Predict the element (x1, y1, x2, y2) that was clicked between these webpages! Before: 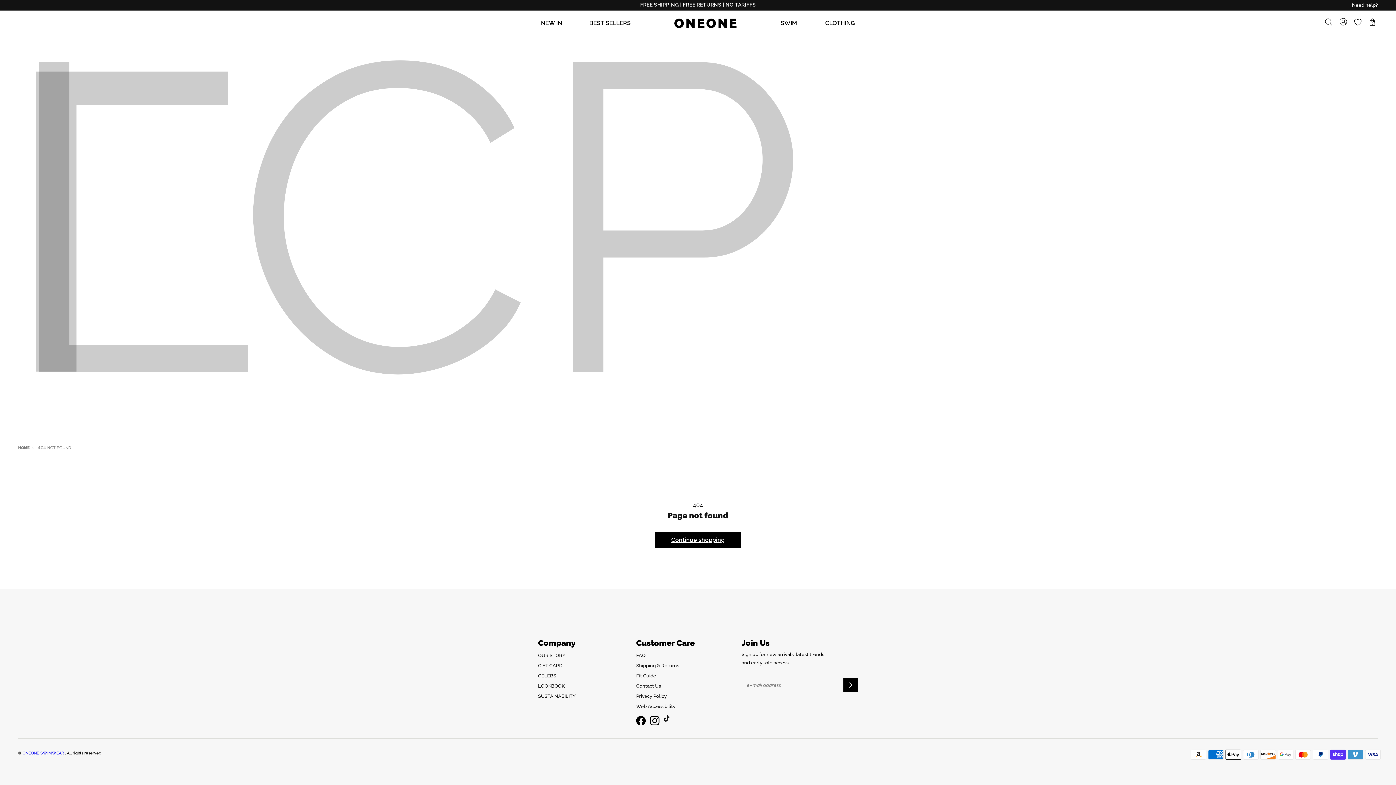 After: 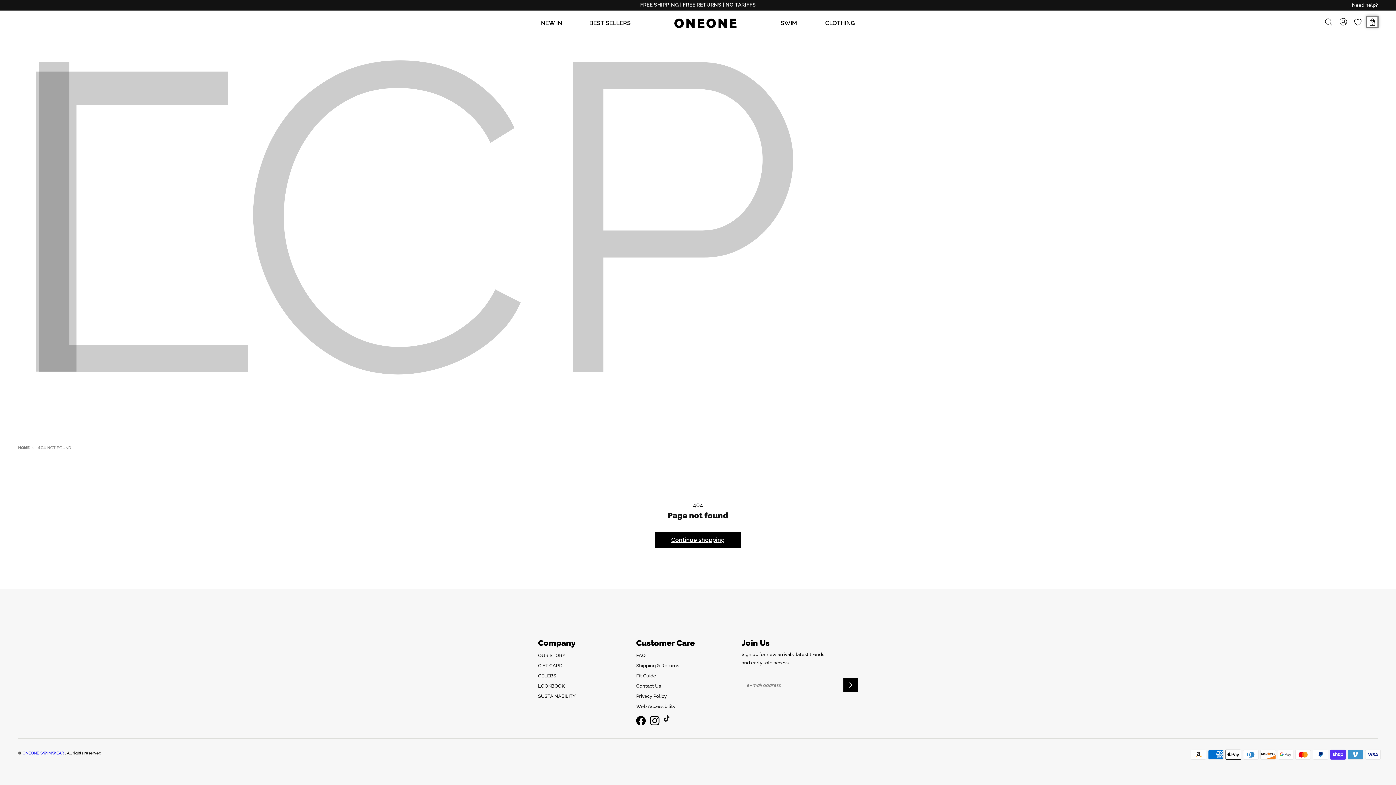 Action: bbox: (1369, 18, 1376, 25) label: 0